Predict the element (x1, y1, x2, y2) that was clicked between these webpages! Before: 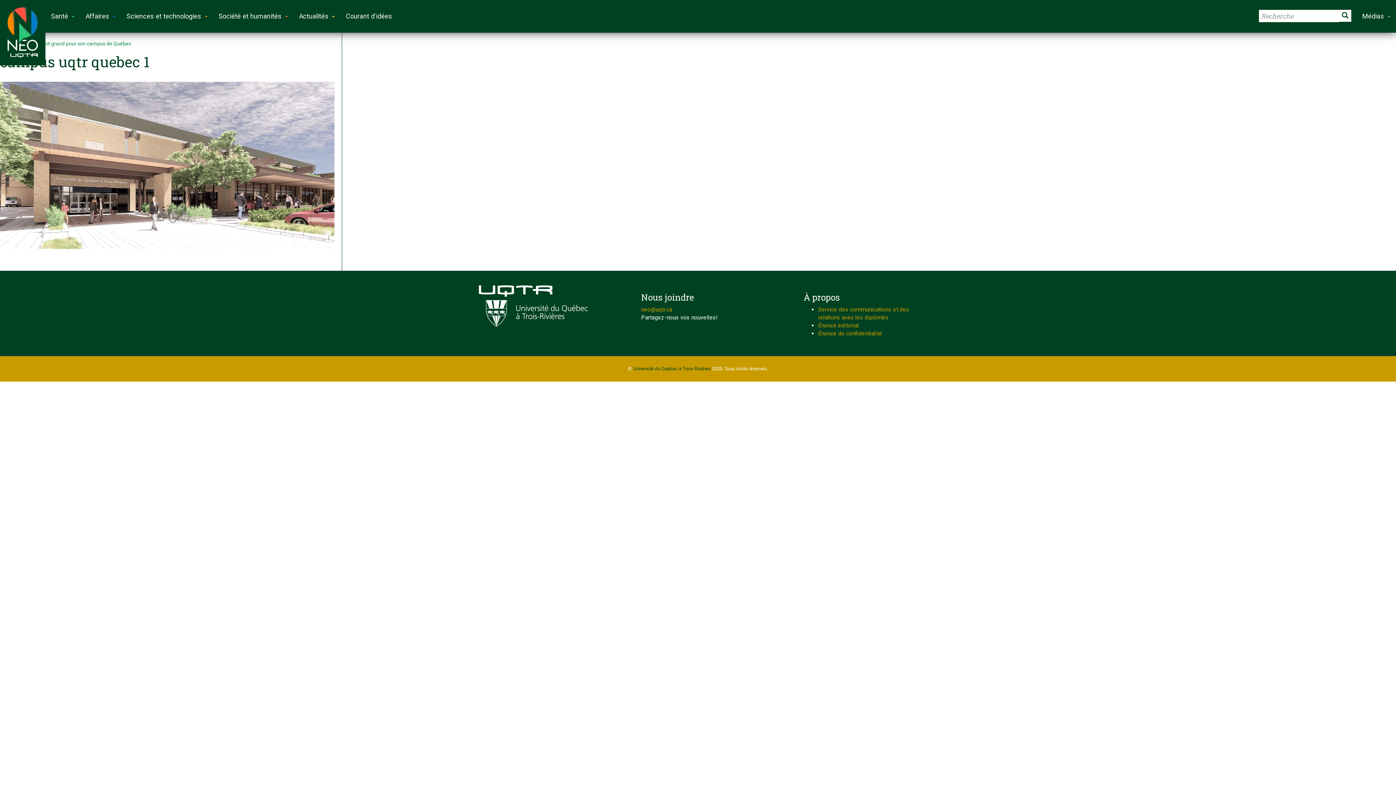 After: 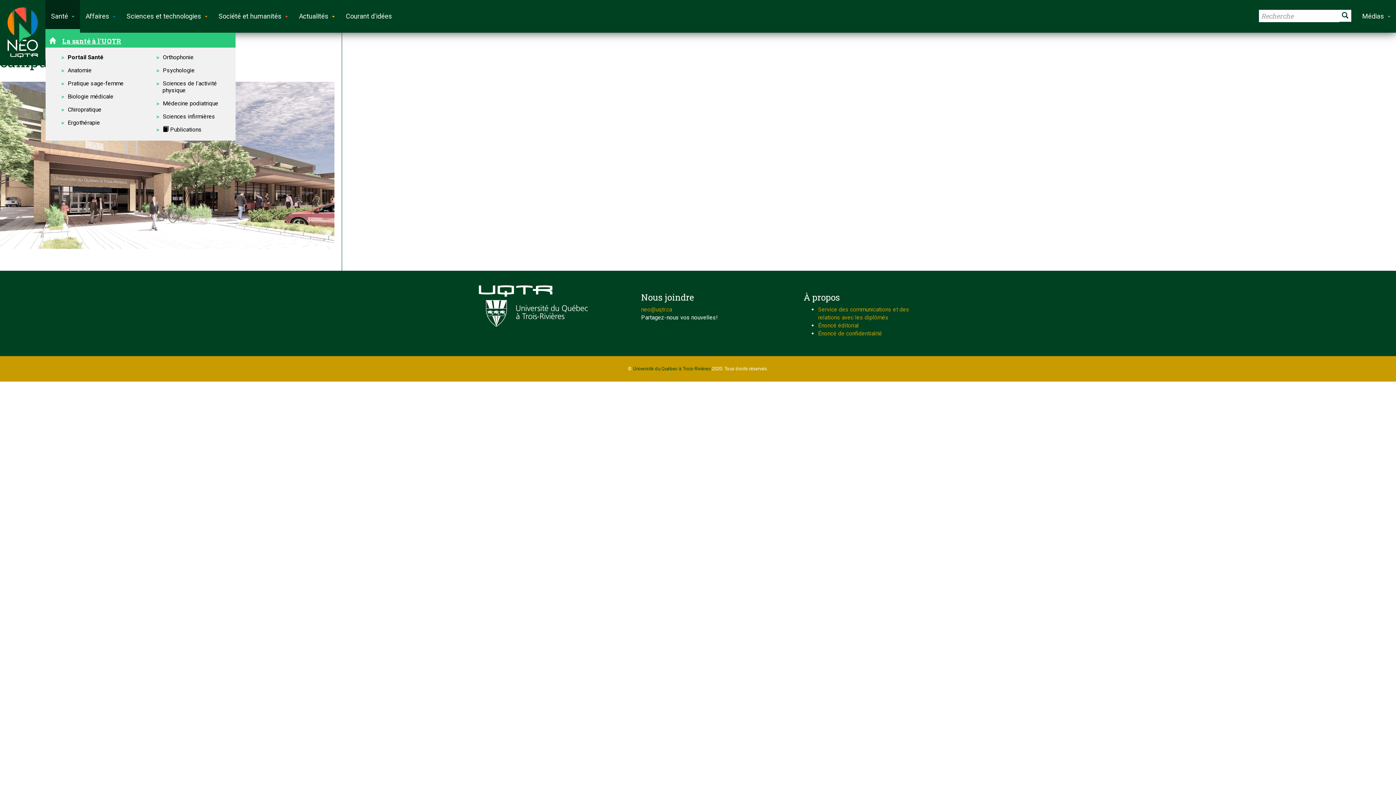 Action: label: Santé bbox: (45, 0, 80, 32)